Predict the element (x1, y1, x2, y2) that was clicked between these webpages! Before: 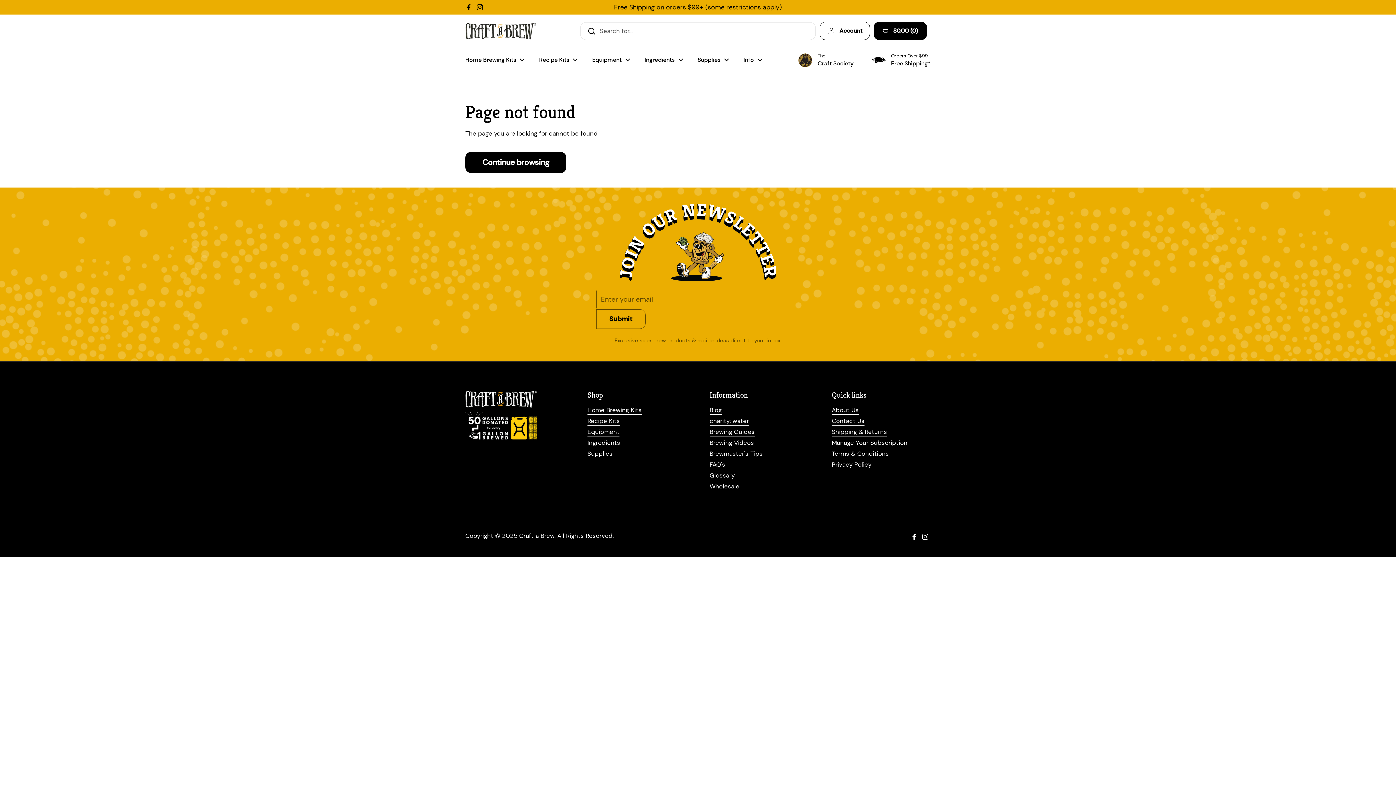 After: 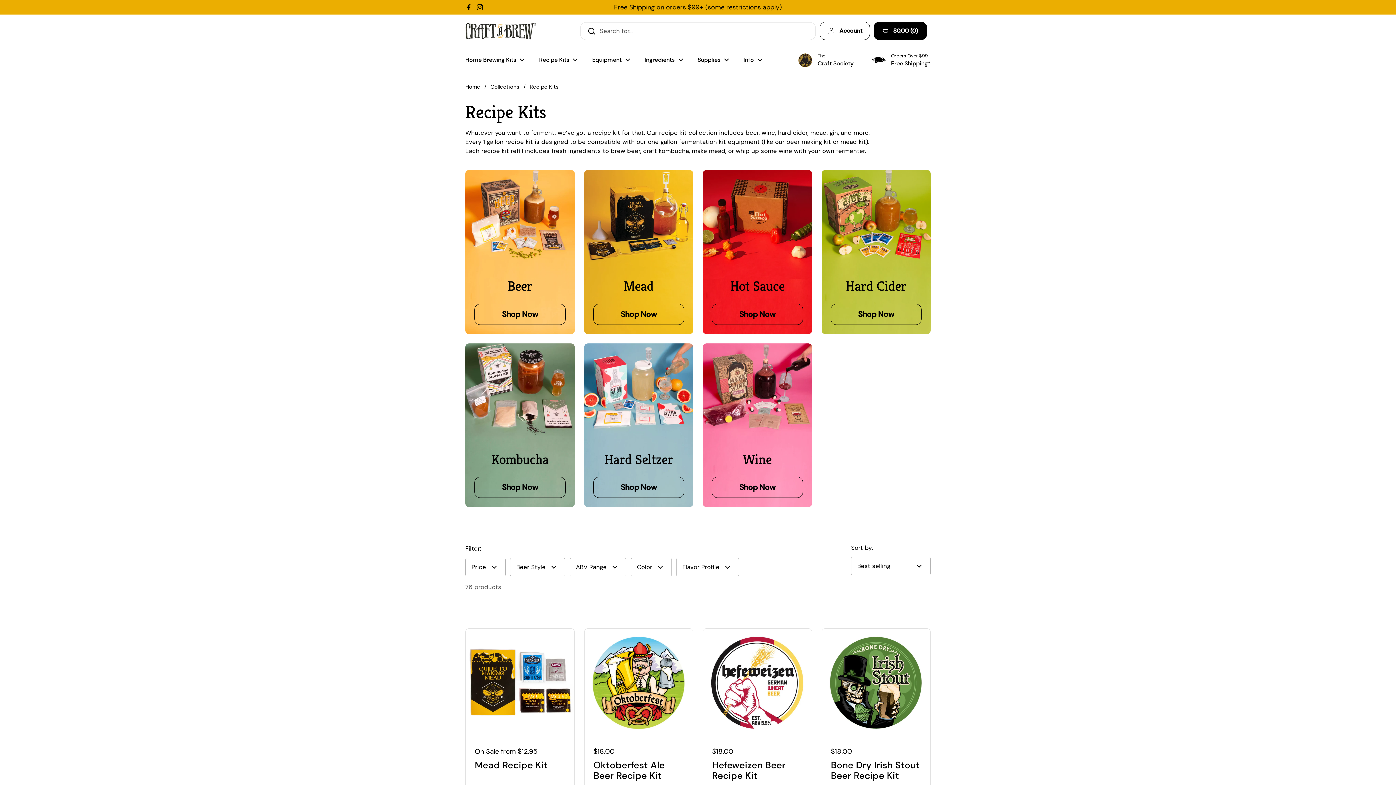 Action: label: Recipe Kits bbox: (532, 51, 585, 68)